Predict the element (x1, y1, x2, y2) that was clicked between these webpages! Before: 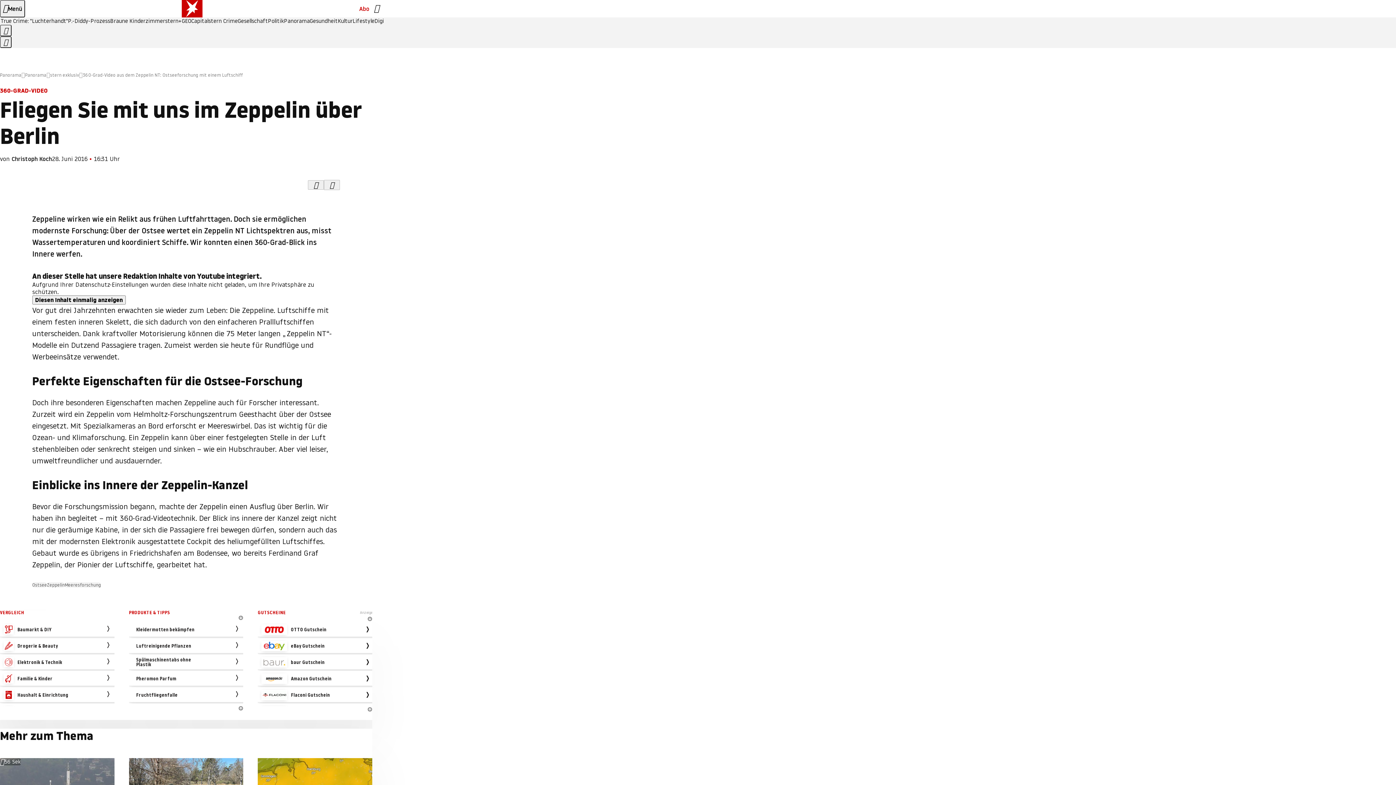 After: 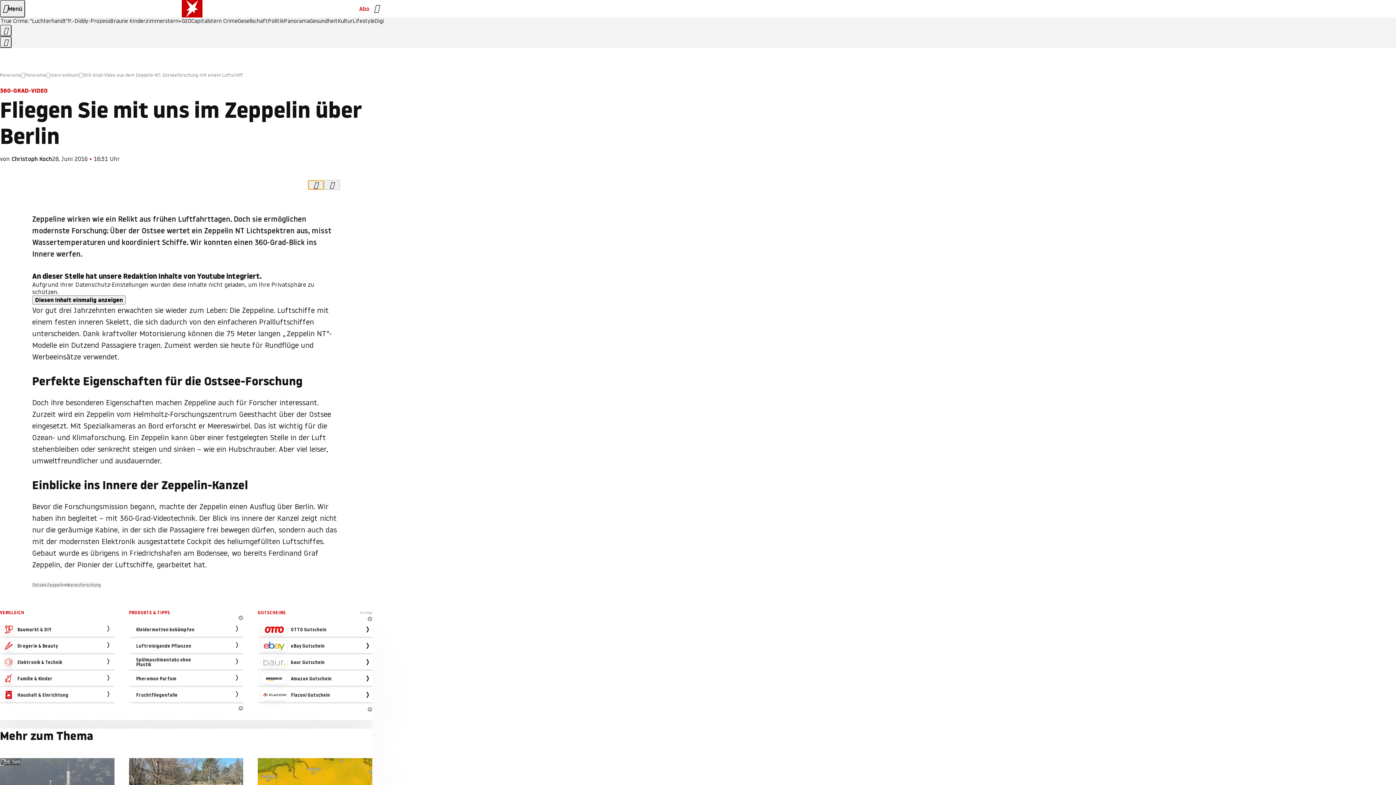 Action: bbox: (308, 180, 324, 189) label: Kopiere den aktuellen Link